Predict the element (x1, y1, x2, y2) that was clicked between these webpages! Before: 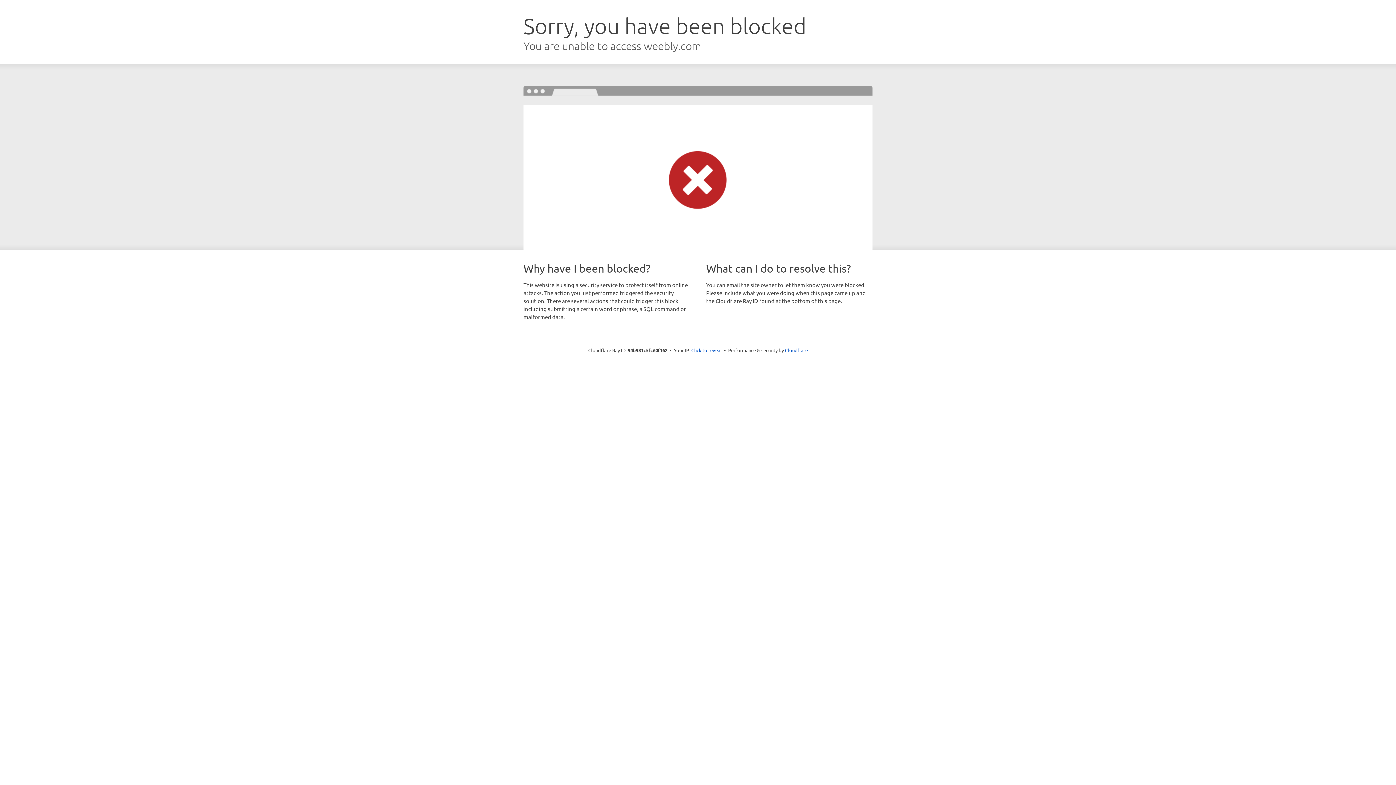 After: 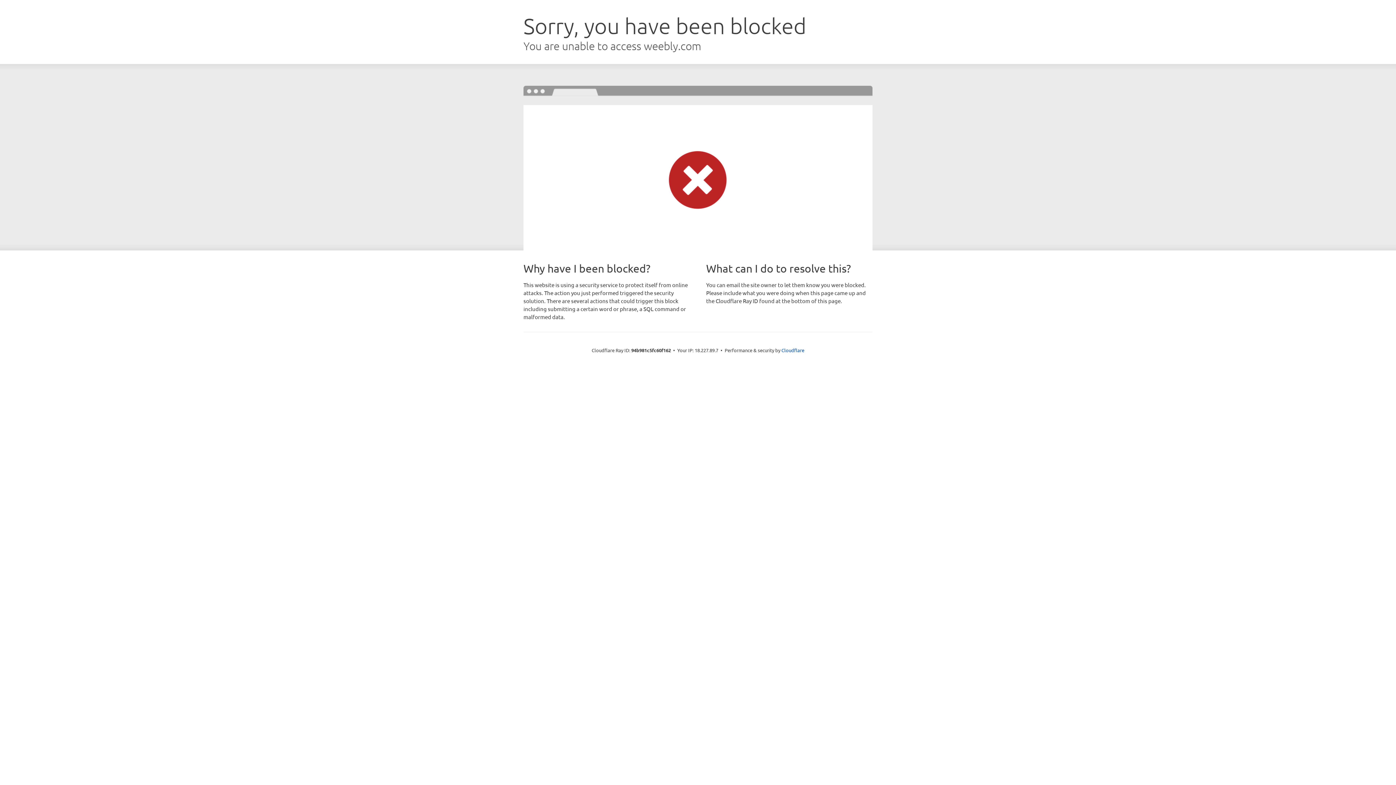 Action: bbox: (691, 346, 722, 353) label: Click to reveal